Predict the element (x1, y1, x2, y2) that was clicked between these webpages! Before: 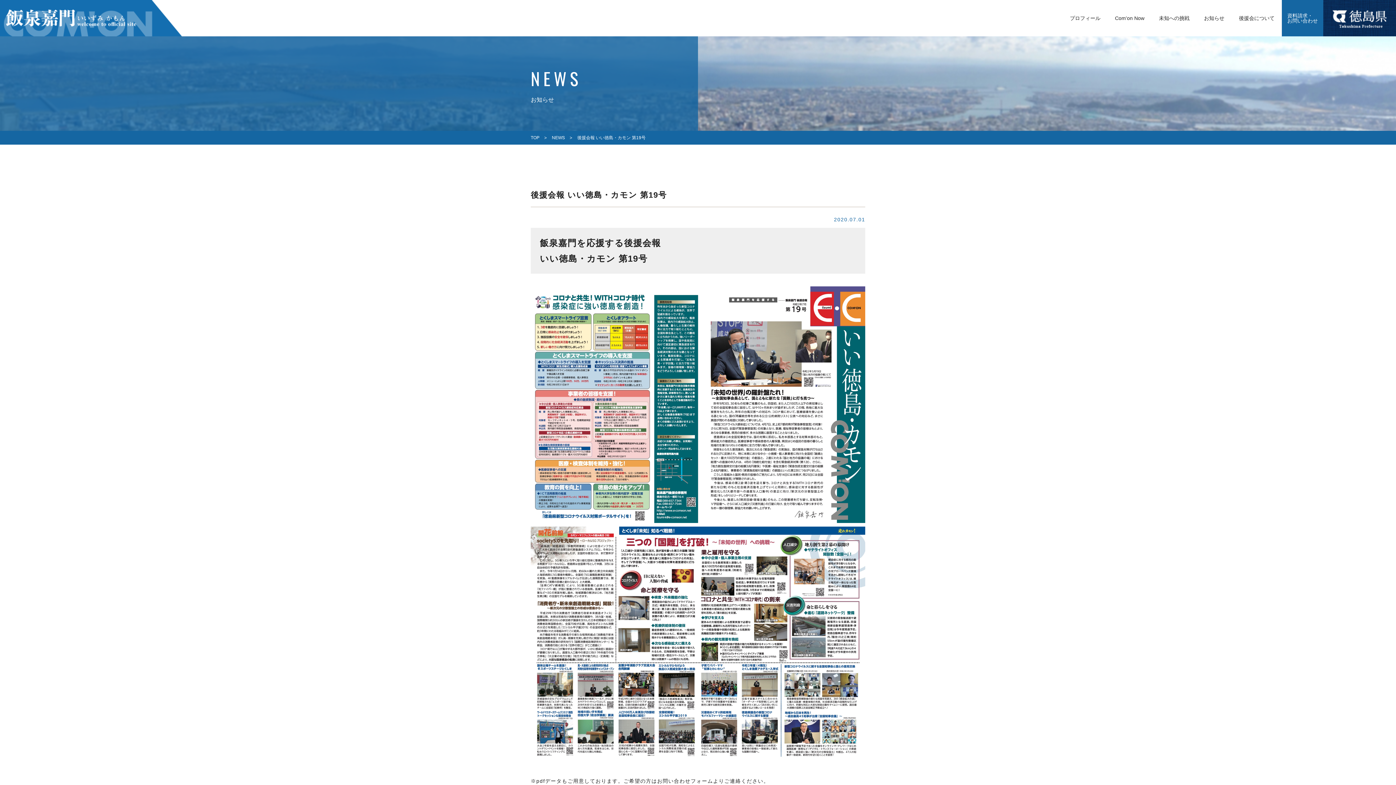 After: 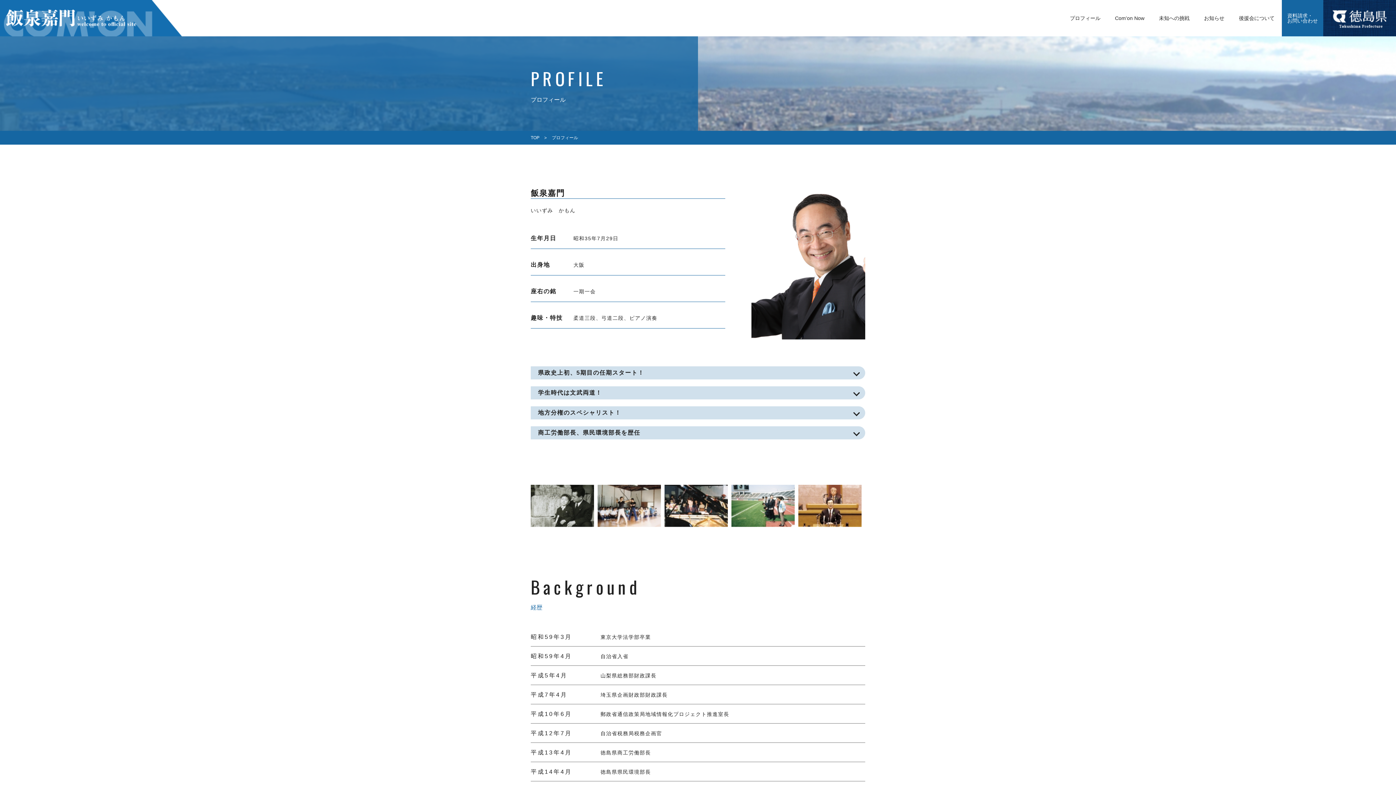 Action: bbox: (1070, 0, 1100, 36) label: プロフィール